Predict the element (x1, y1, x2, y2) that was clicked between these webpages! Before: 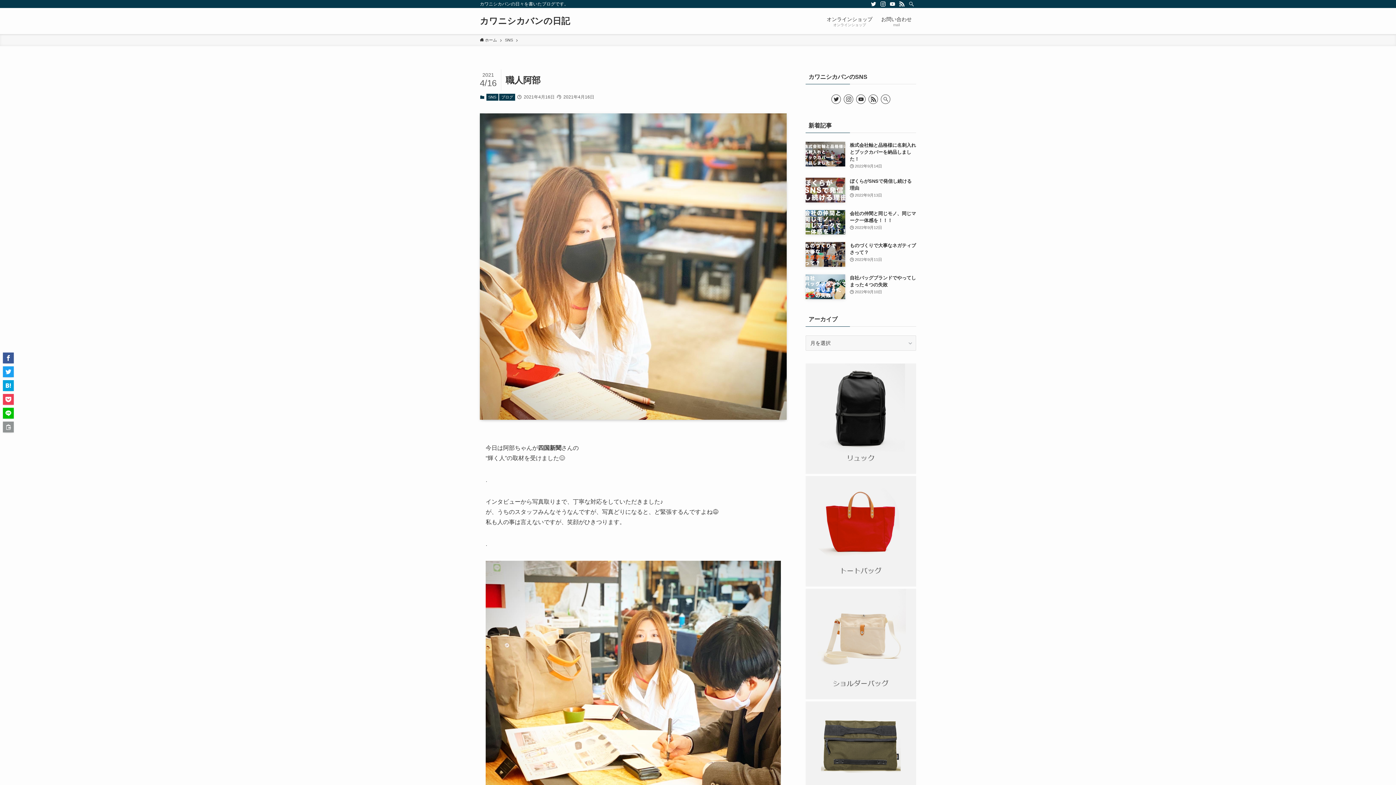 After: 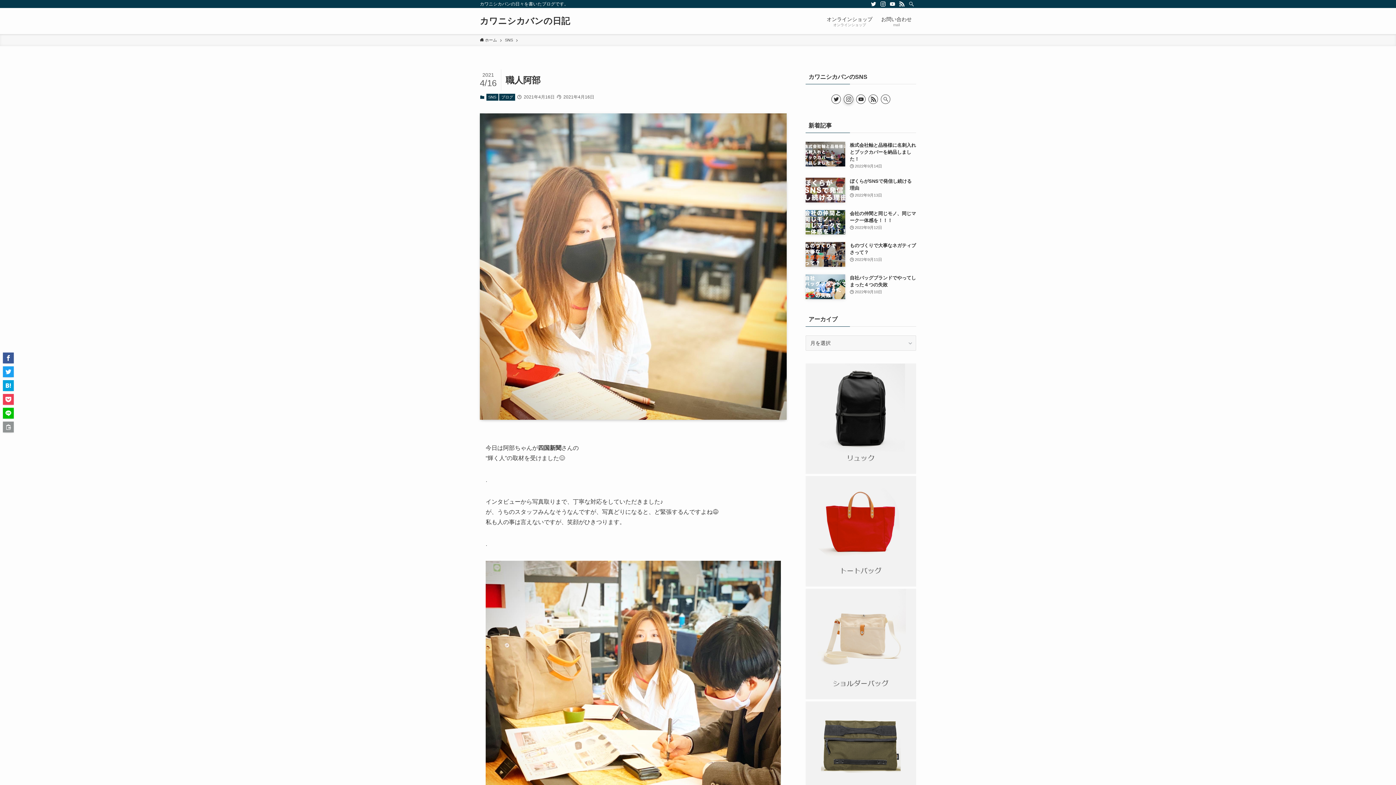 Action: label: instagram bbox: (844, 94, 853, 104)